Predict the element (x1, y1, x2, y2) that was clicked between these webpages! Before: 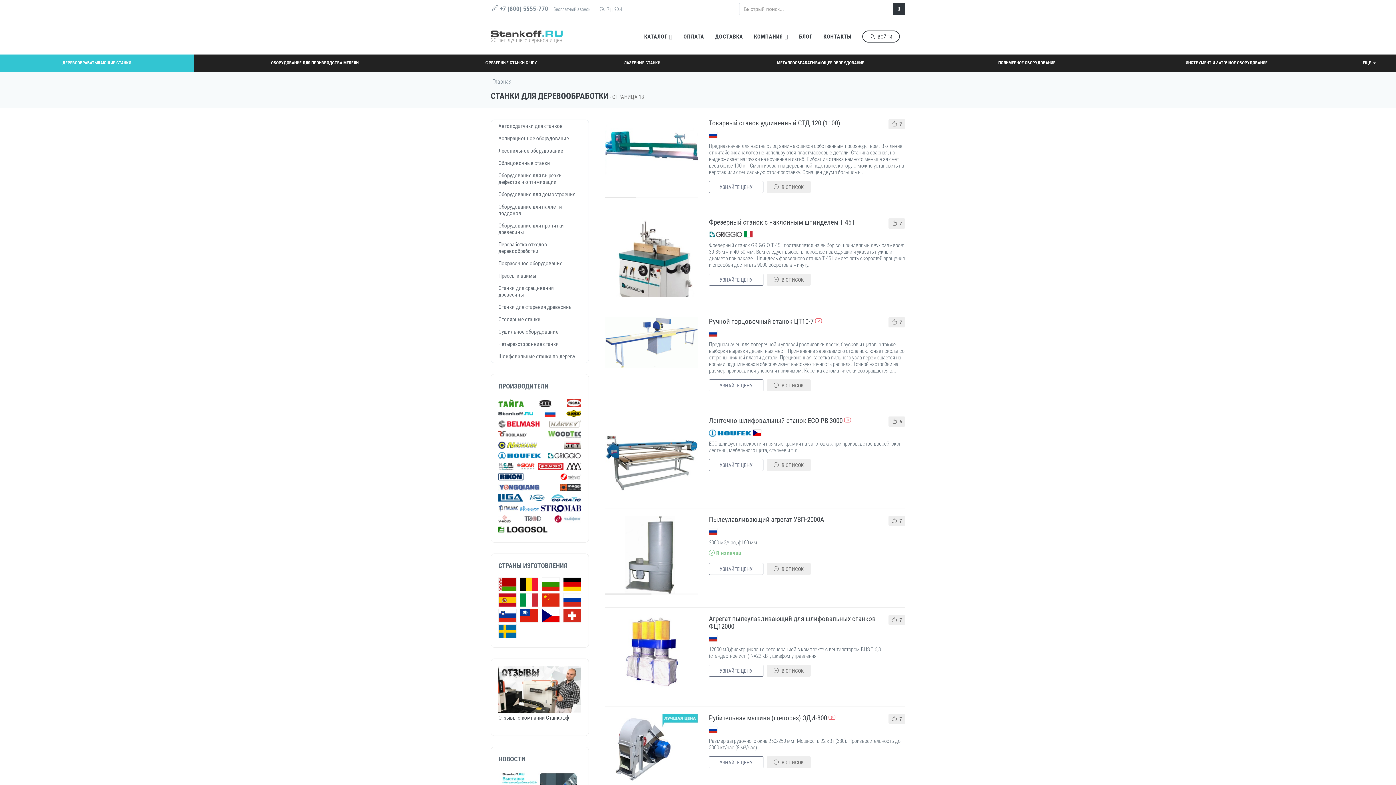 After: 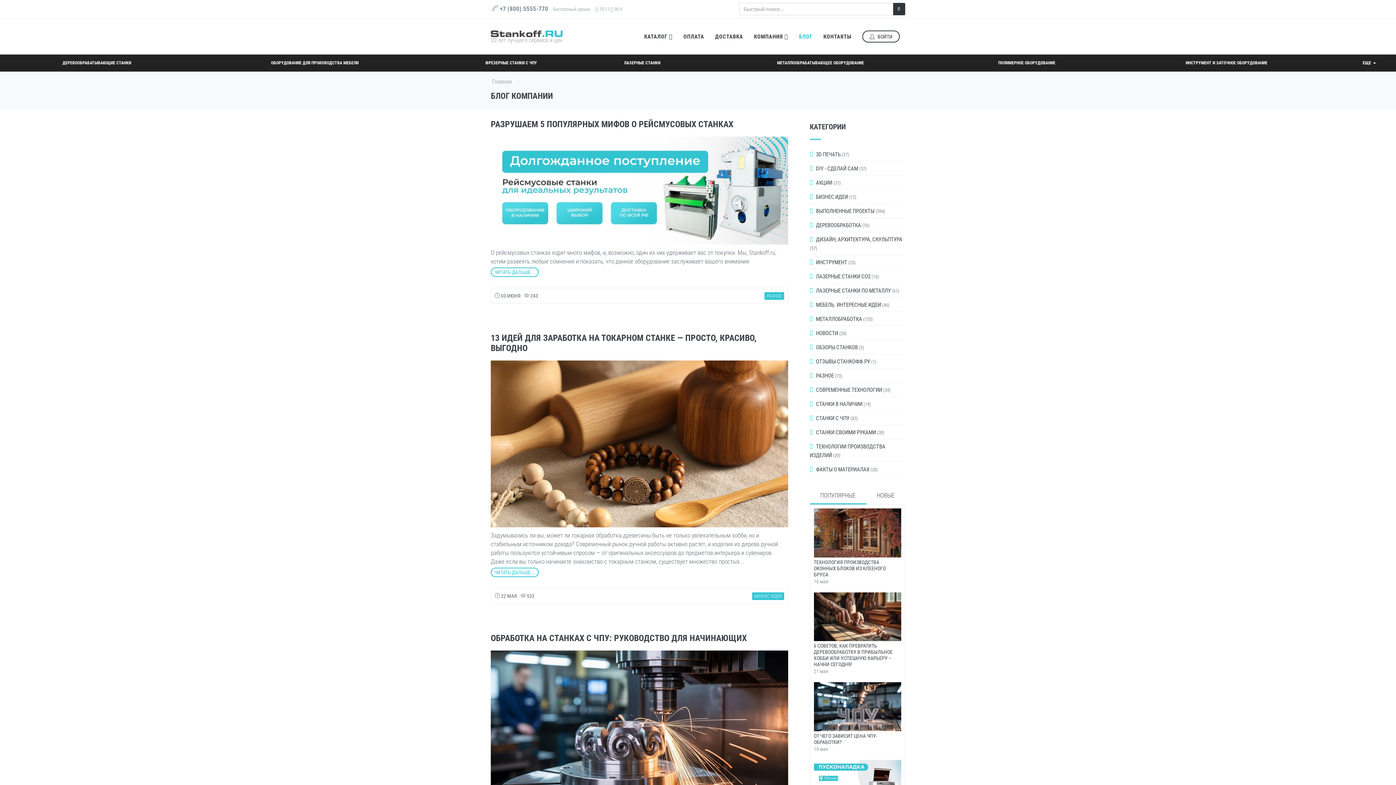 Action: bbox: (793, 18, 818, 54) label: БЛОГ